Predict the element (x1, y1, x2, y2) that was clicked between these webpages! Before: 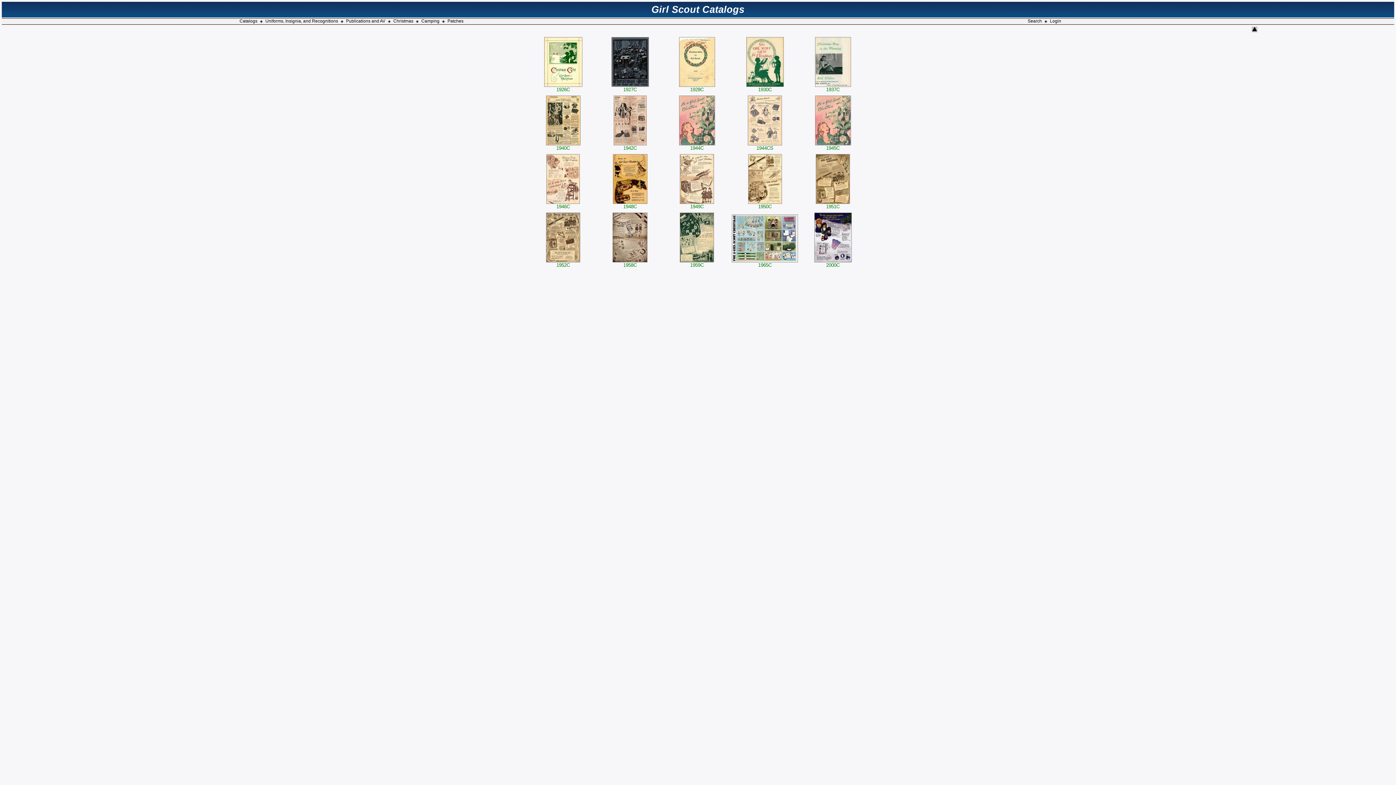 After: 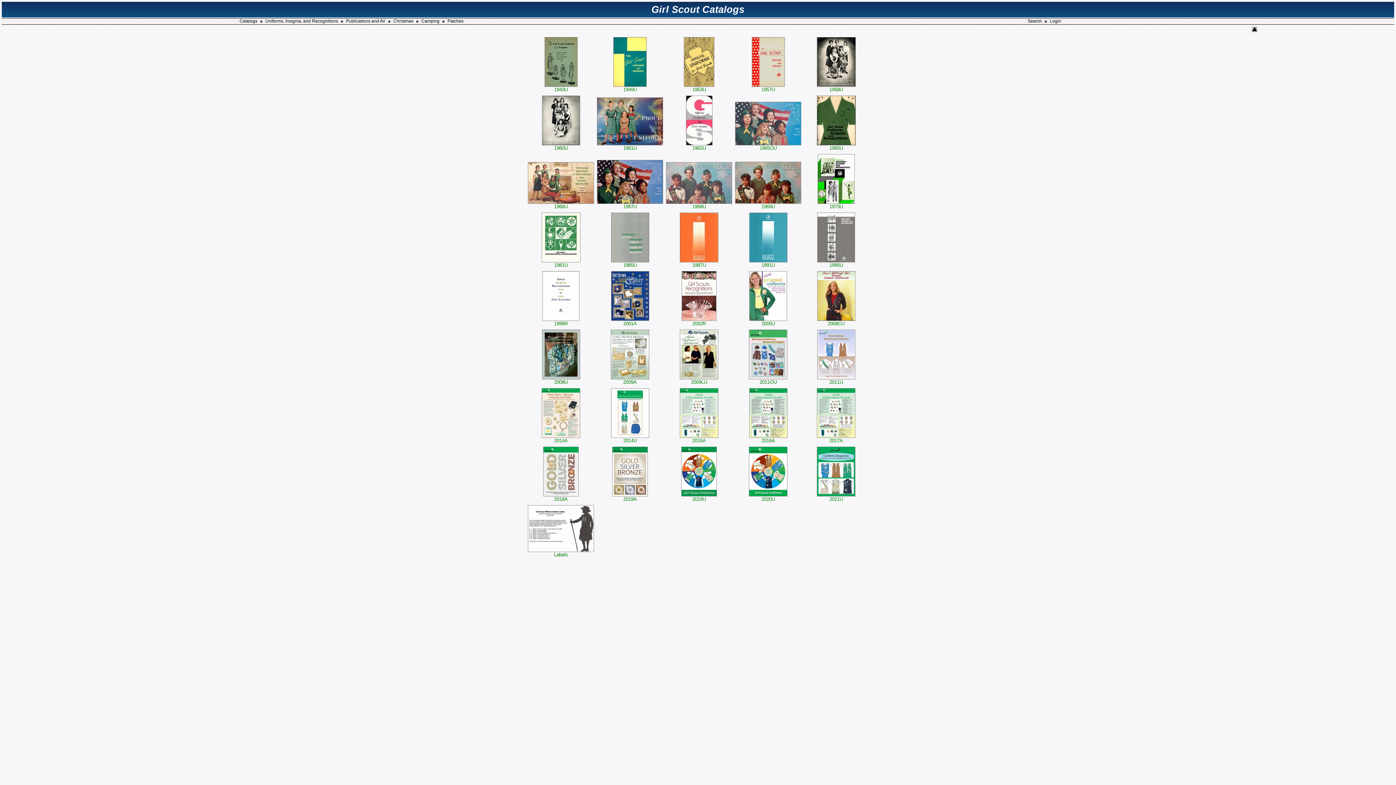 Action: label: Uniforms, Insignia, and Recognitions bbox: (264, 18, 339, 23)